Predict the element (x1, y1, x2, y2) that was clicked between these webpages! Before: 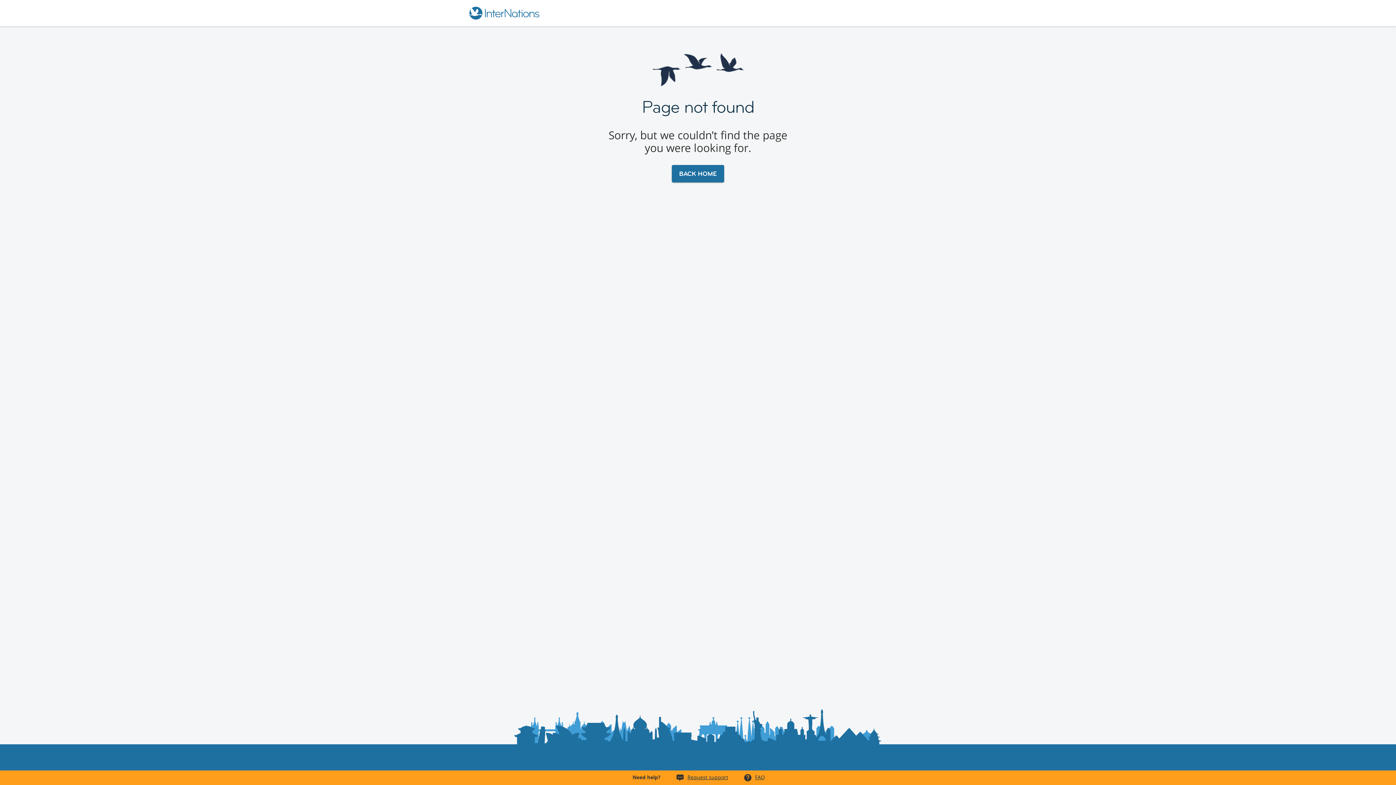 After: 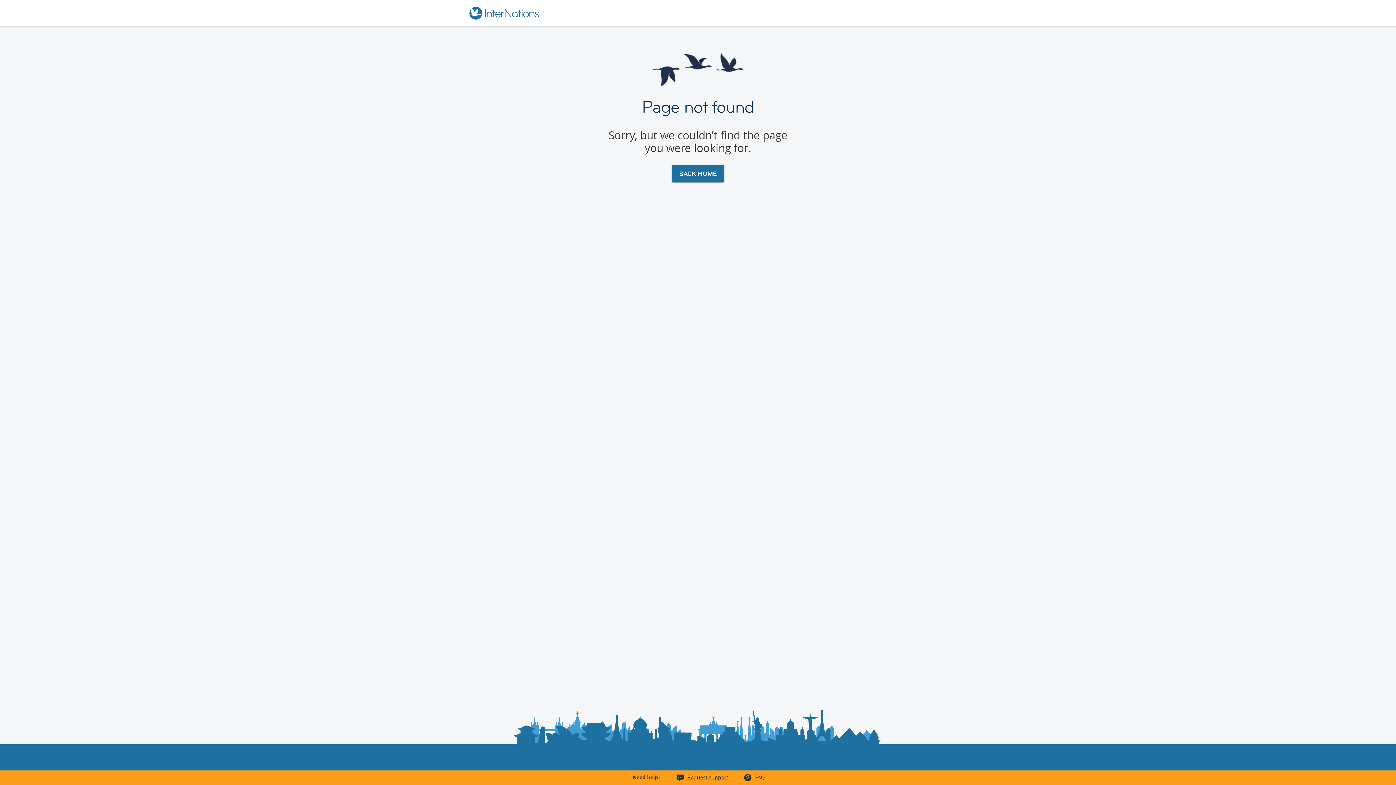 Action: bbox: (755, 774, 765, 781) label: FAQ